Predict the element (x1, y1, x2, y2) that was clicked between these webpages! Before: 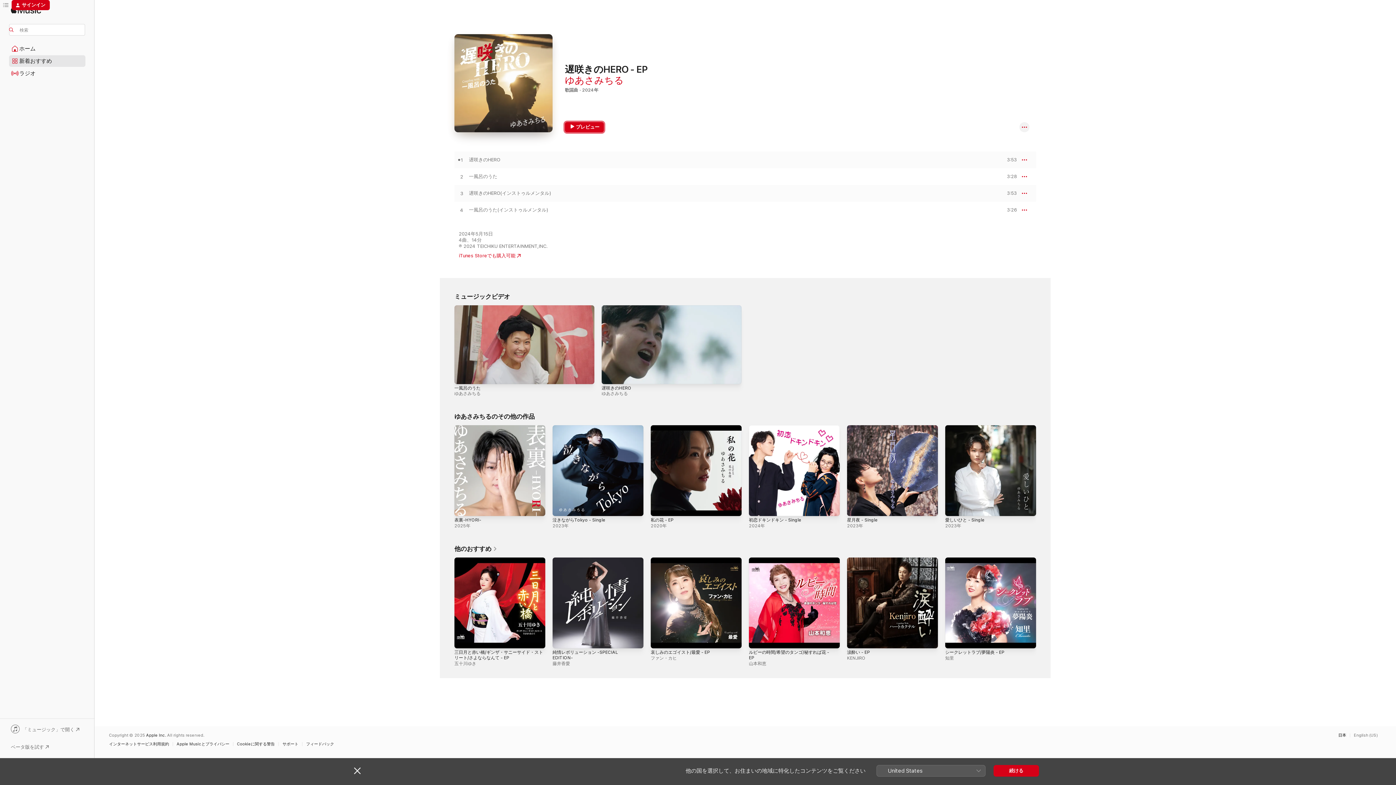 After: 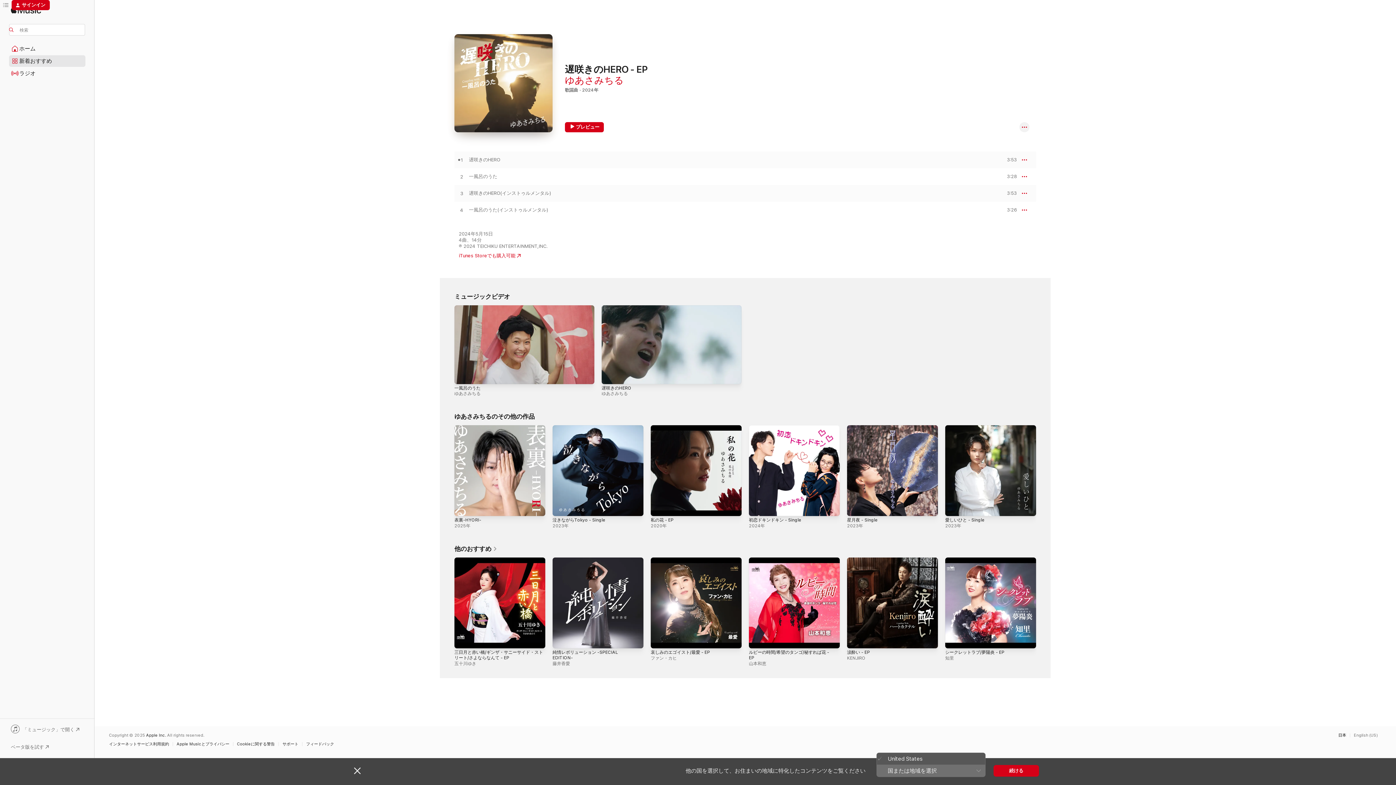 Action: label: United States bbox: (876, 765, 985, 776)